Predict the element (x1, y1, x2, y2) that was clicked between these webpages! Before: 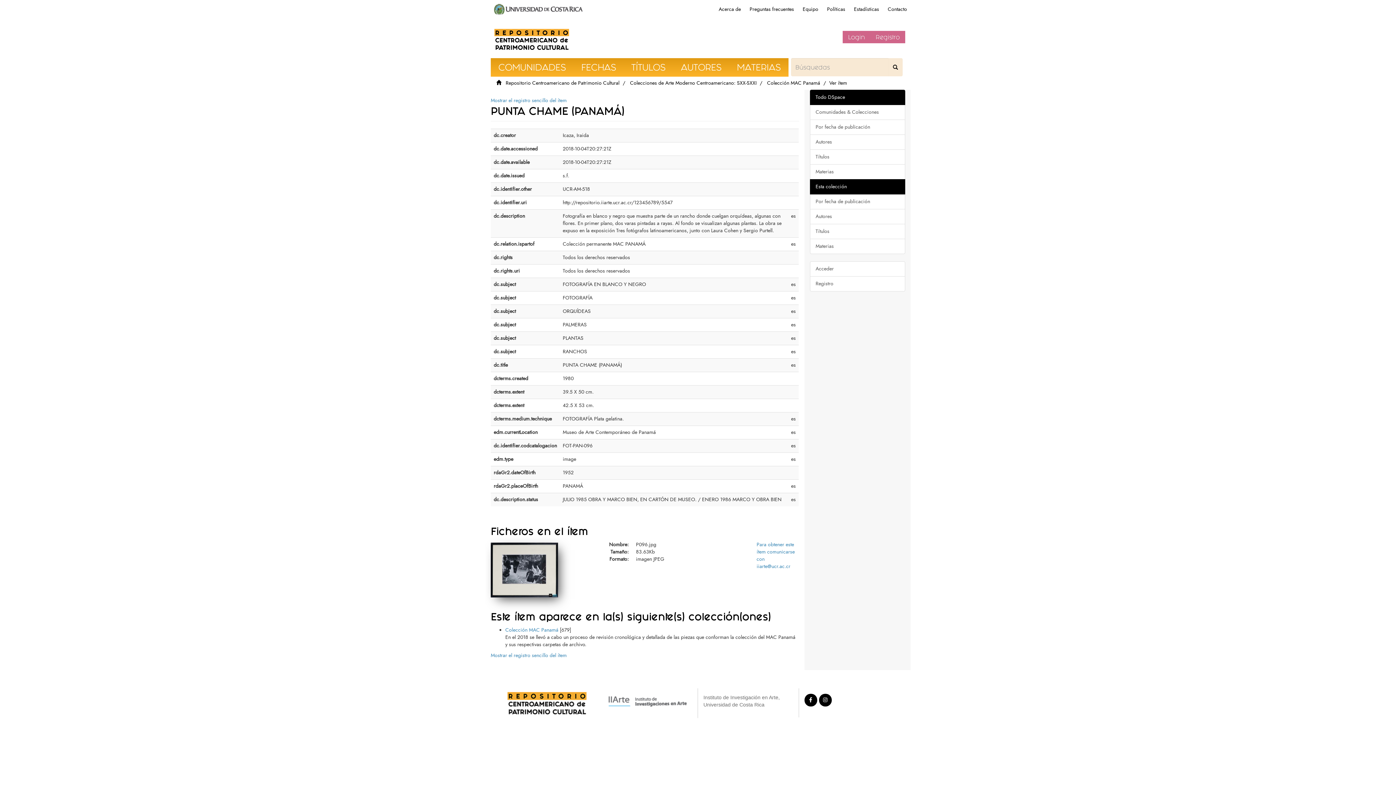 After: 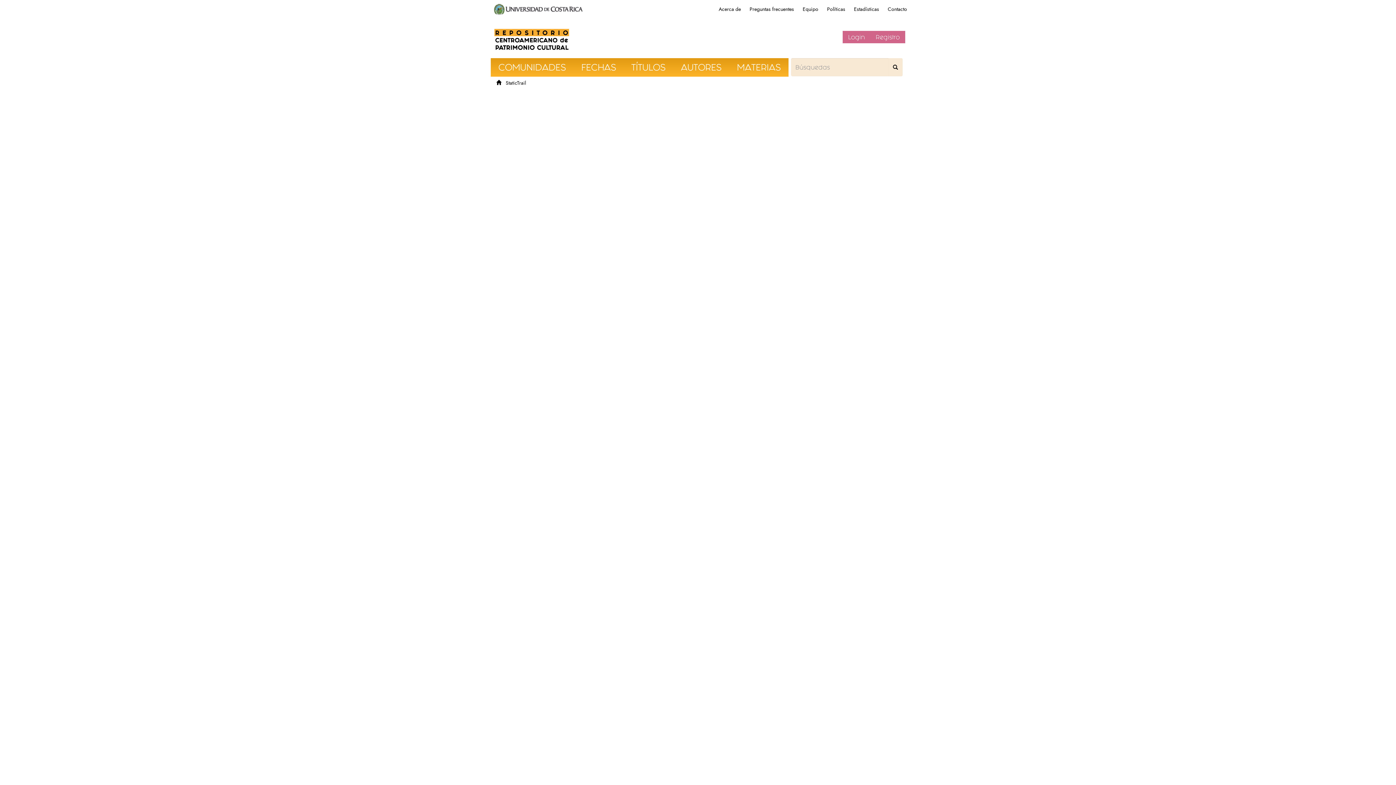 Action: label: Estadísticas bbox: (850, 3, 882, 14)